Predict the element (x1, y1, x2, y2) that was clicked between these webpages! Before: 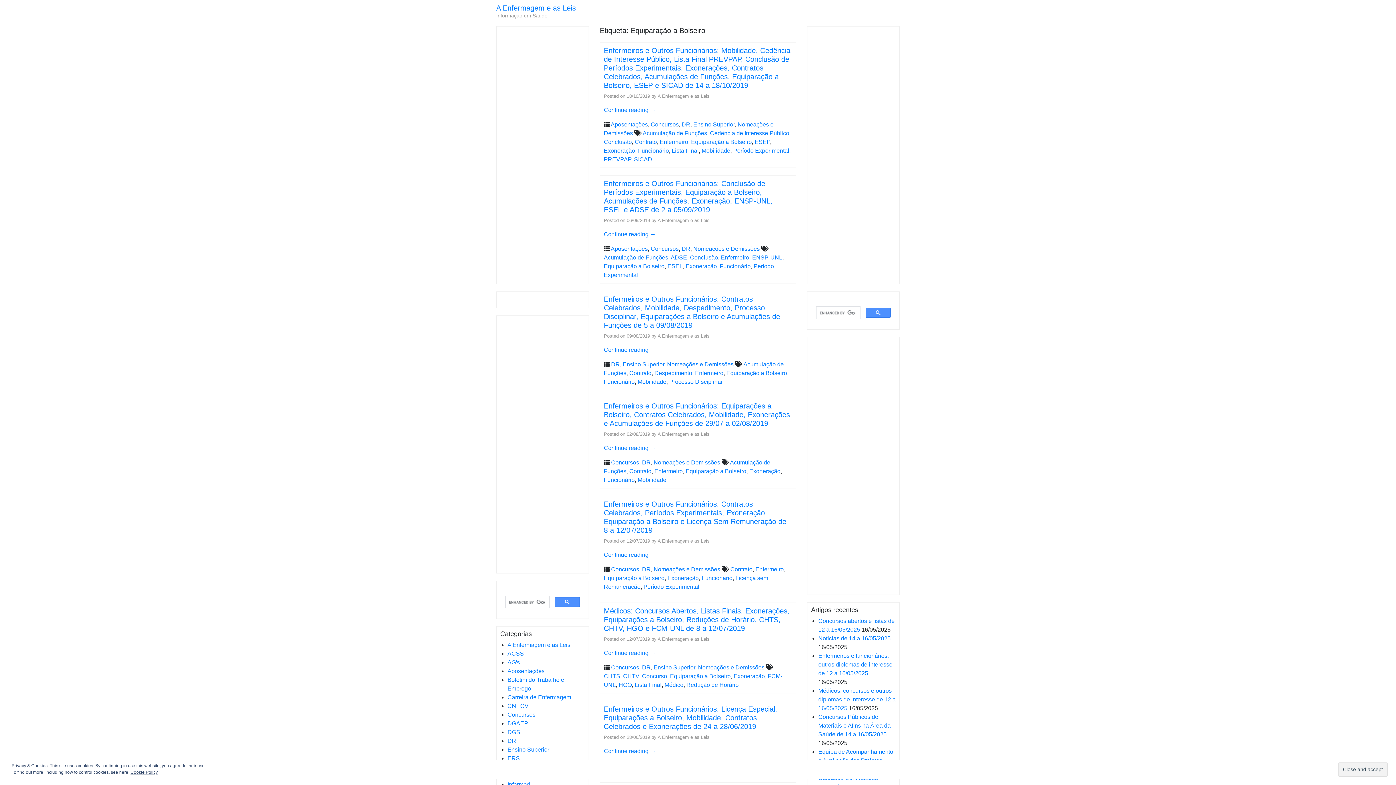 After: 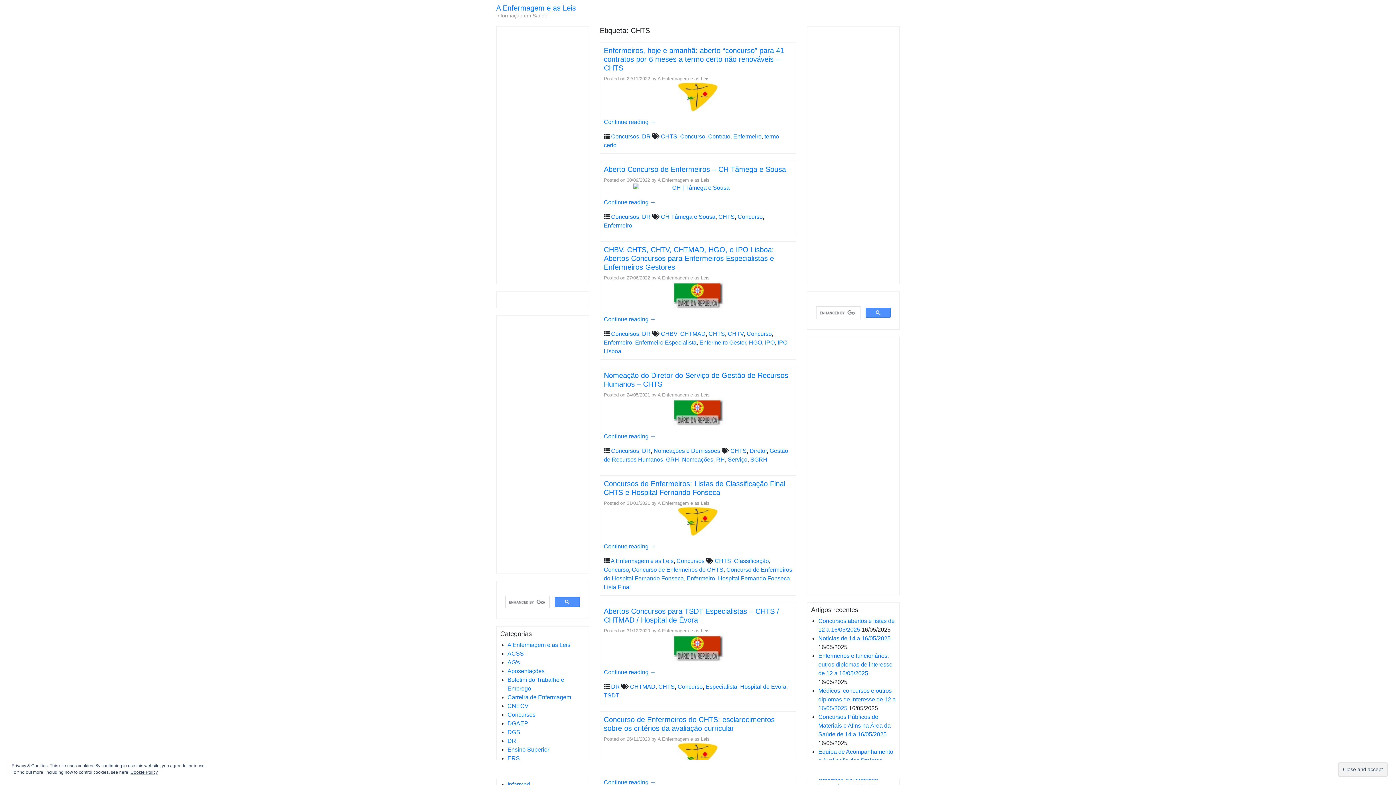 Action: bbox: (604, 673, 620, 679) label: CHTS